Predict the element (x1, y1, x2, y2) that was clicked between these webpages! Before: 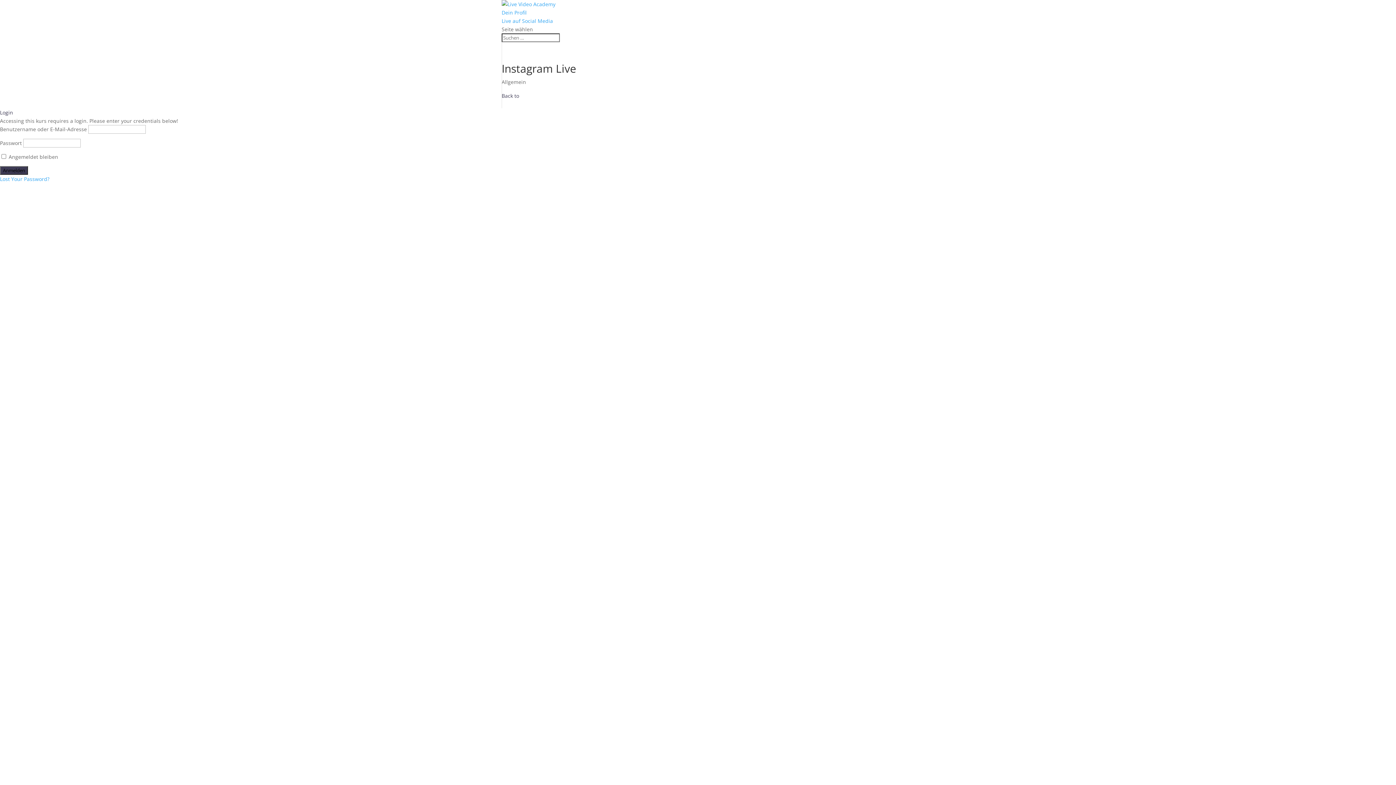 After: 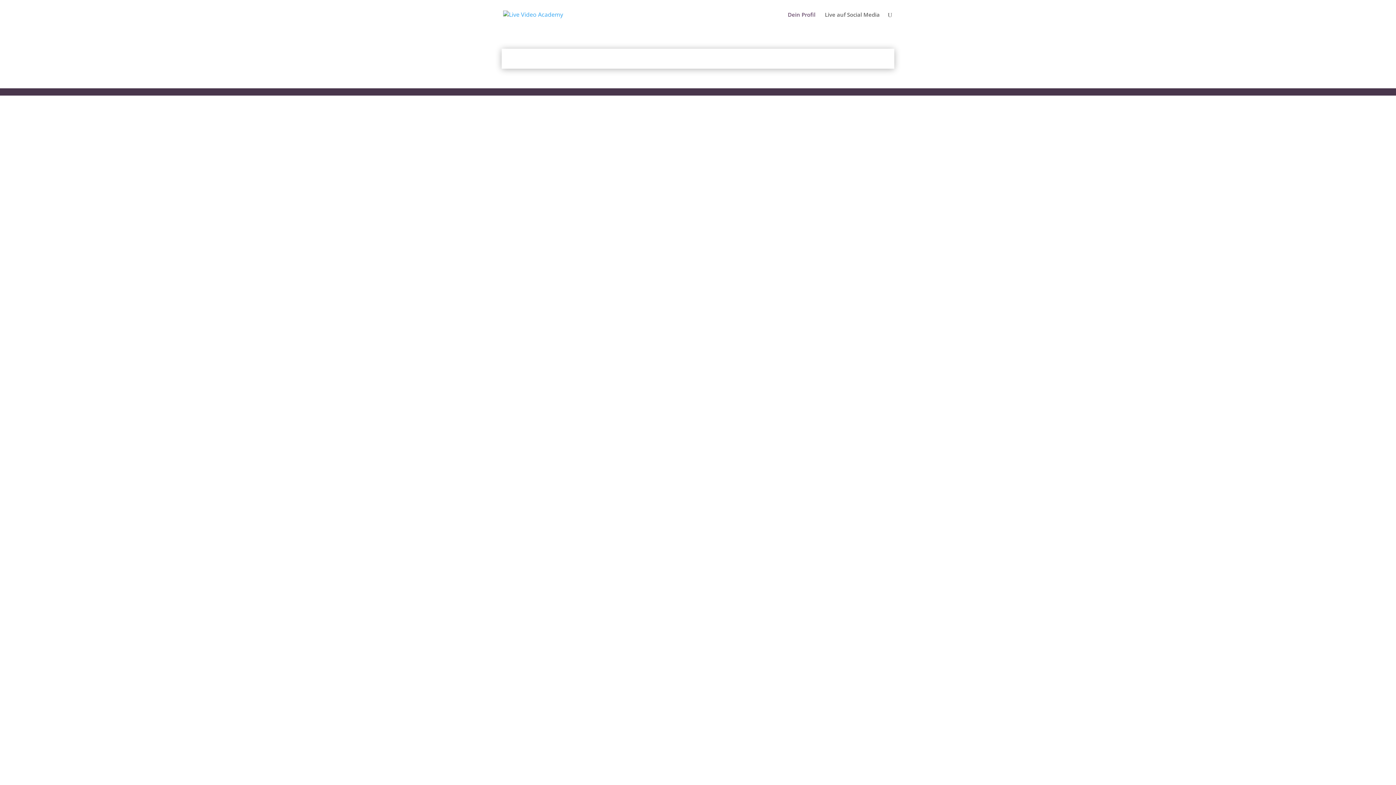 Action: label: Dein Profil bbox: (501, 9, 526, 16)